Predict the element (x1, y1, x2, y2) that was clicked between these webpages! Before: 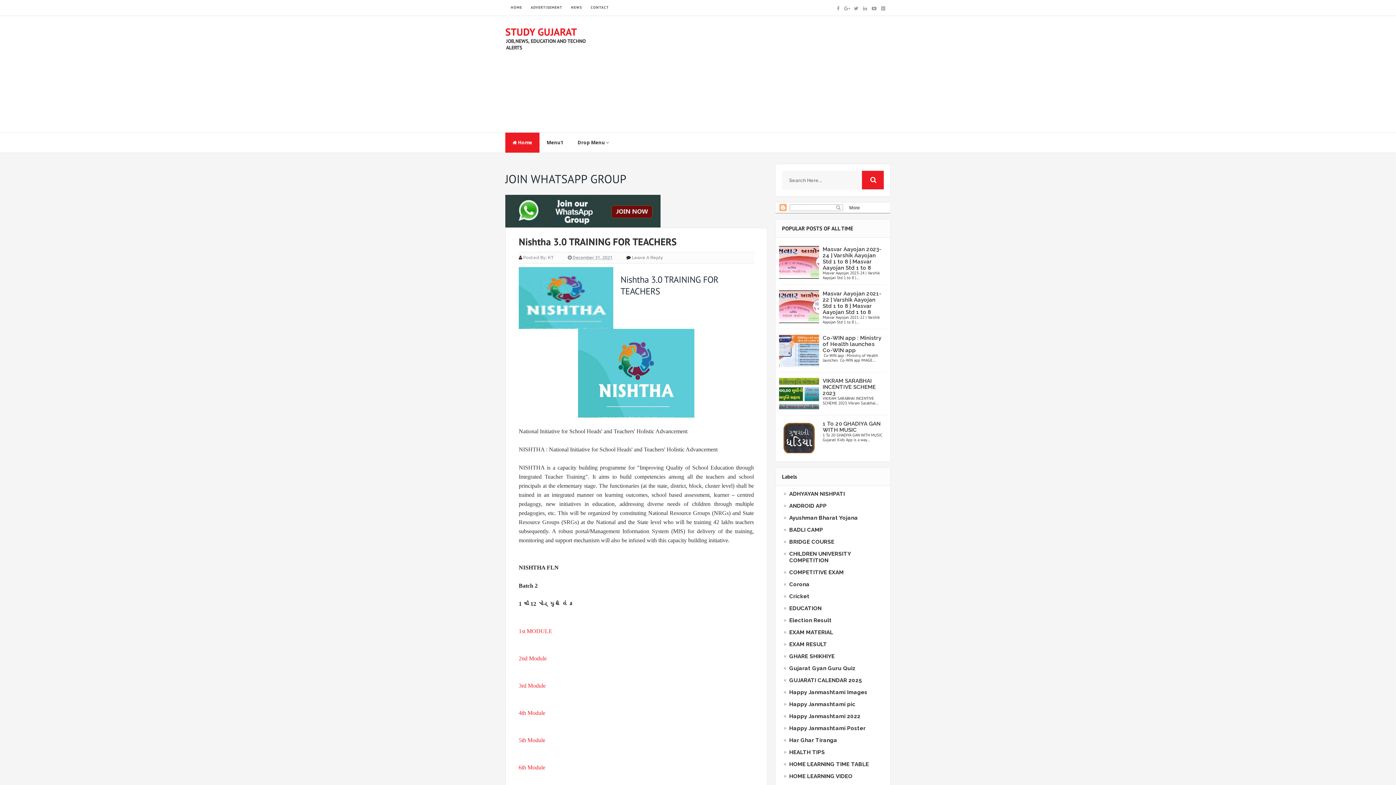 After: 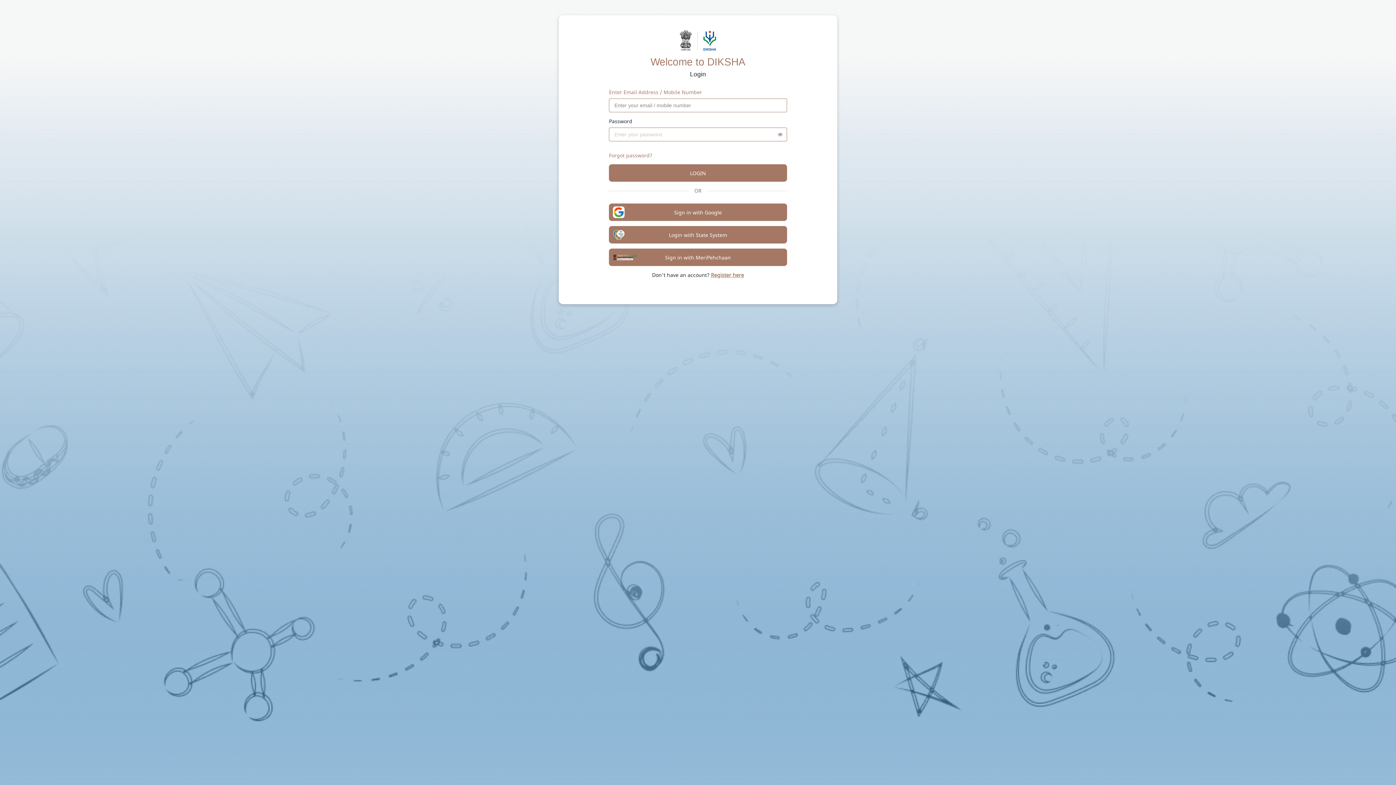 Action: bbox: (518, 682, 545, 689) label: 3rd Module